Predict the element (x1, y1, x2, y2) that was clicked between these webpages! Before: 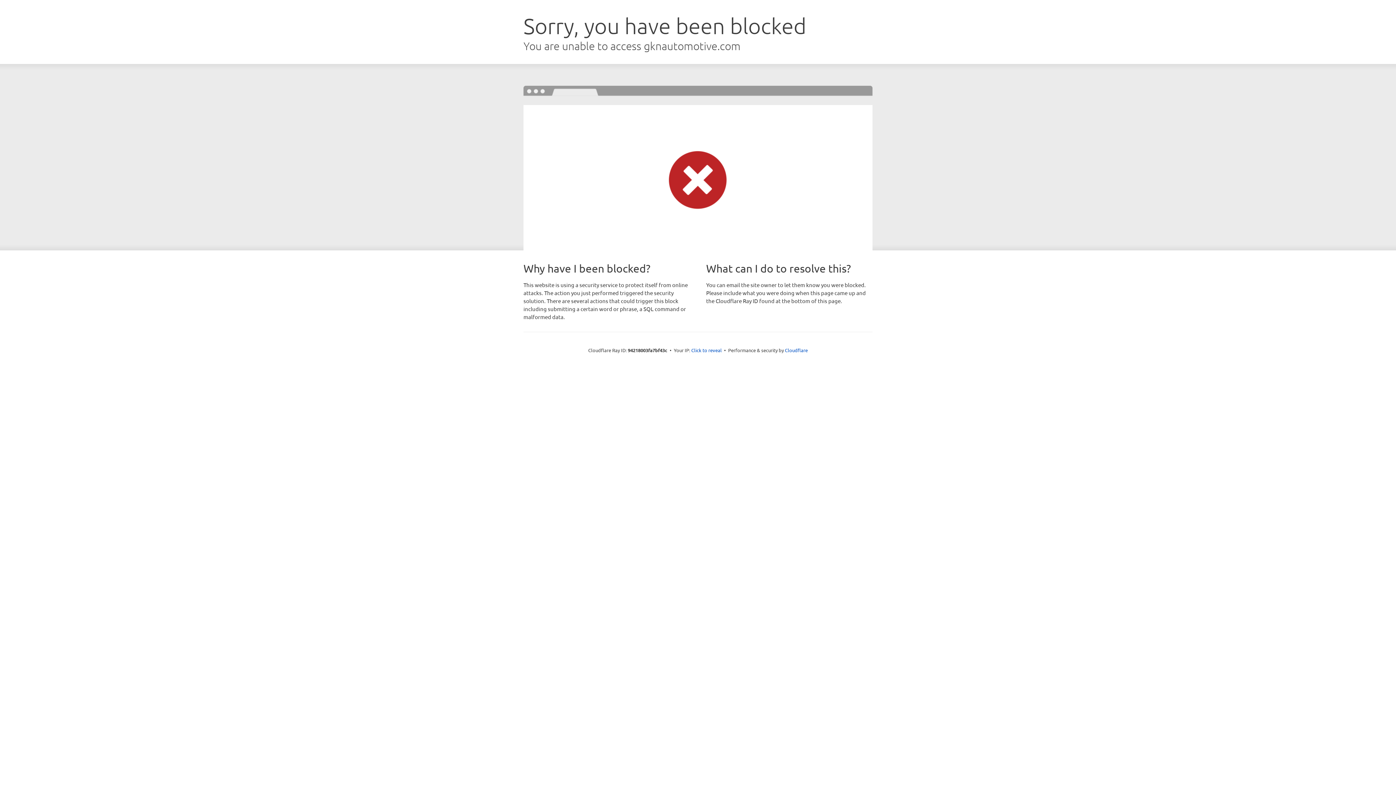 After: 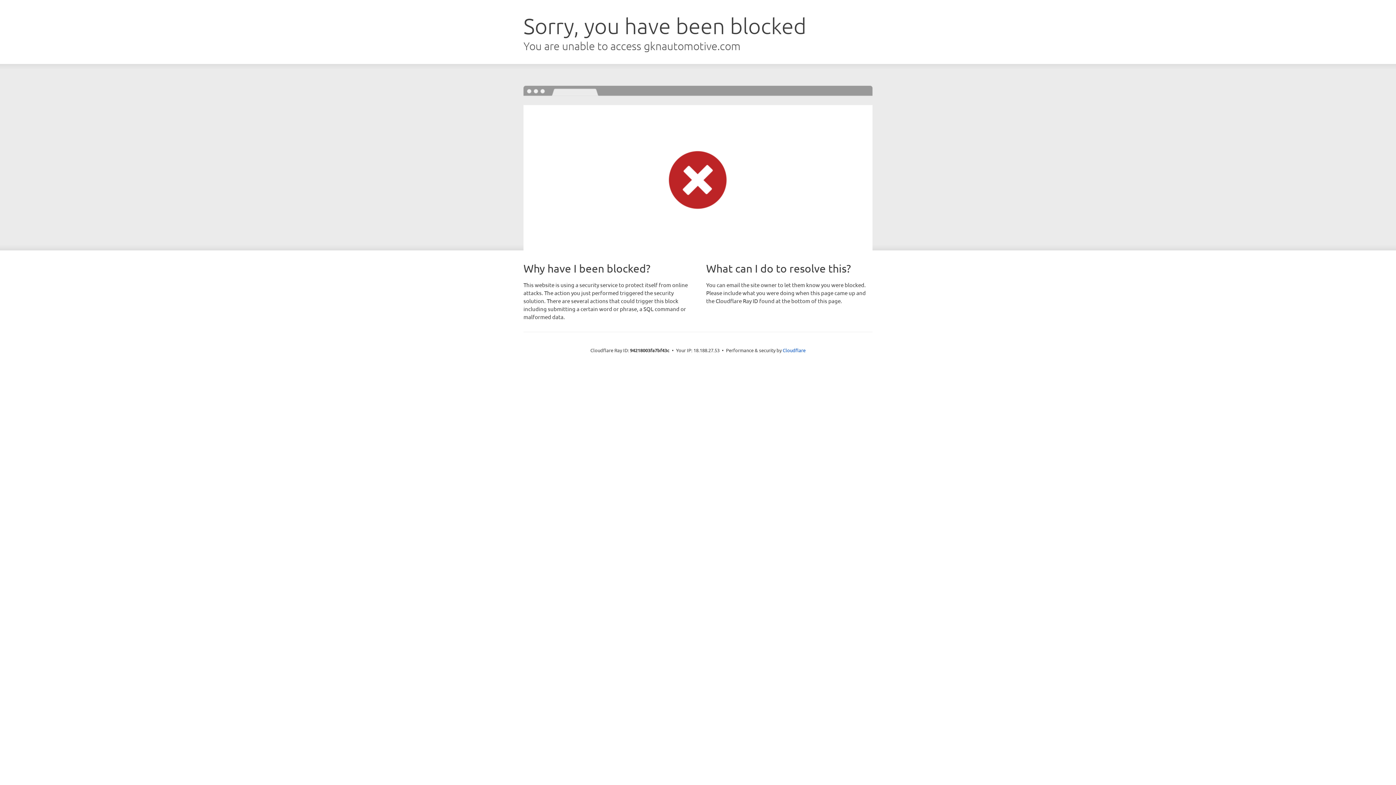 Action: bbox: (691, 346, 722, 353) label: Click to reveal